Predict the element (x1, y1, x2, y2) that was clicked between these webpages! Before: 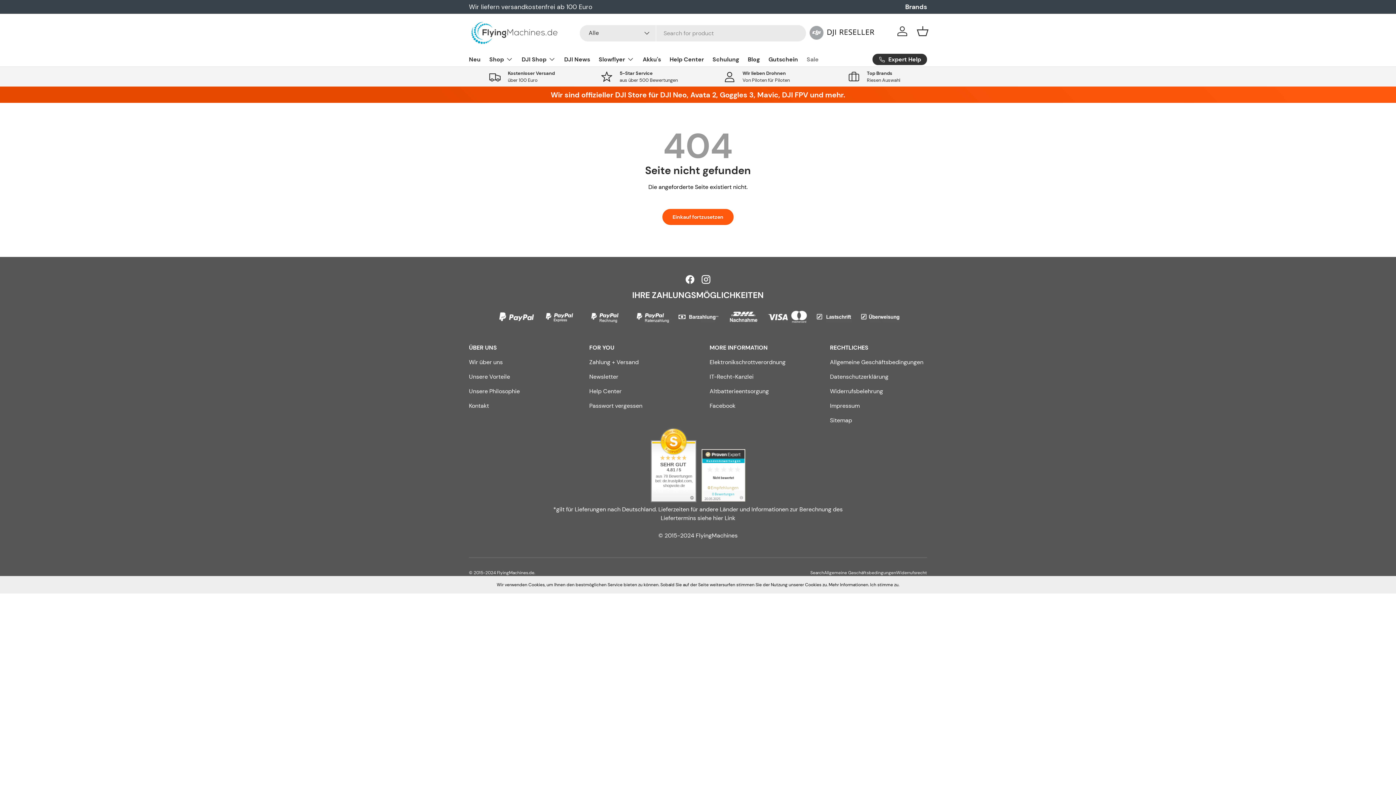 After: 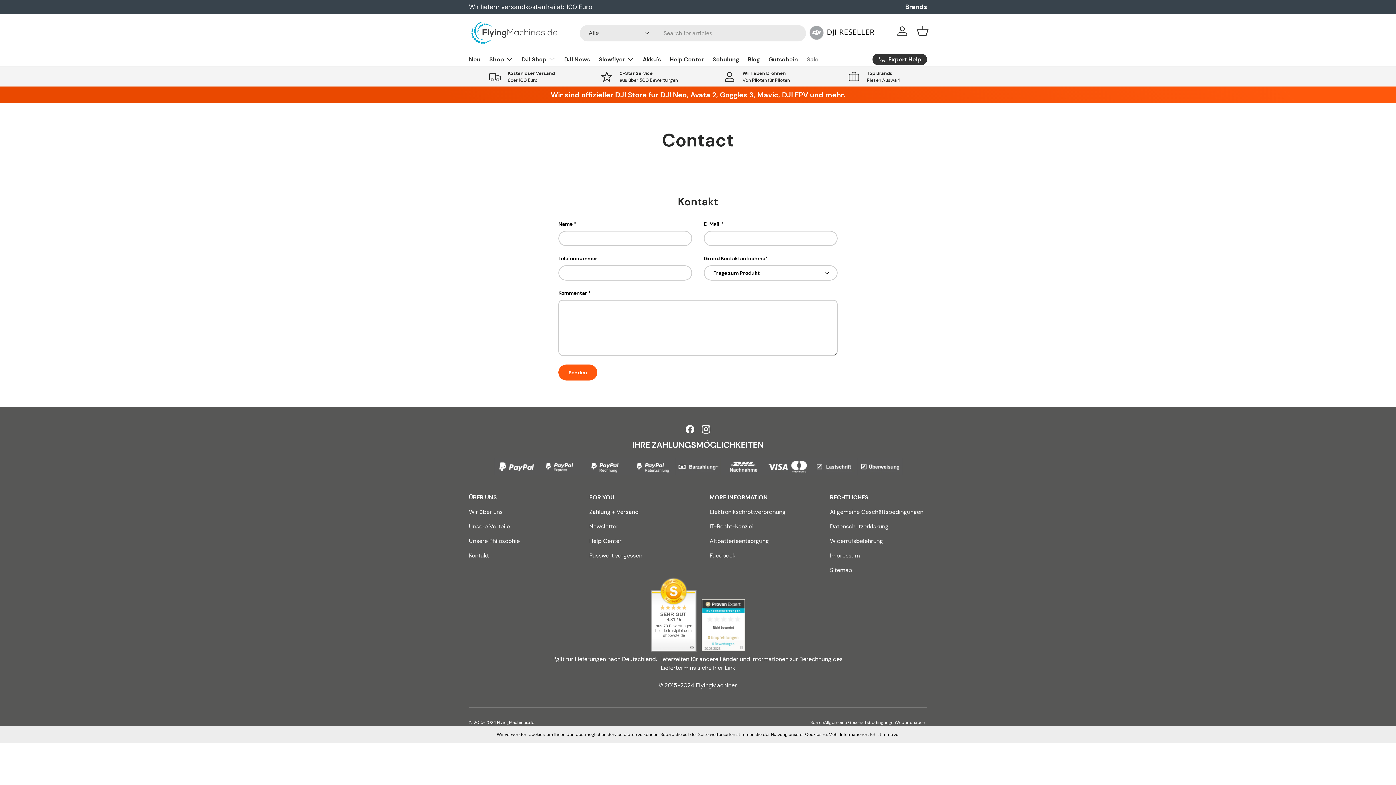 Action: label: Kontakt bbox: (469, 402, 489, 409)